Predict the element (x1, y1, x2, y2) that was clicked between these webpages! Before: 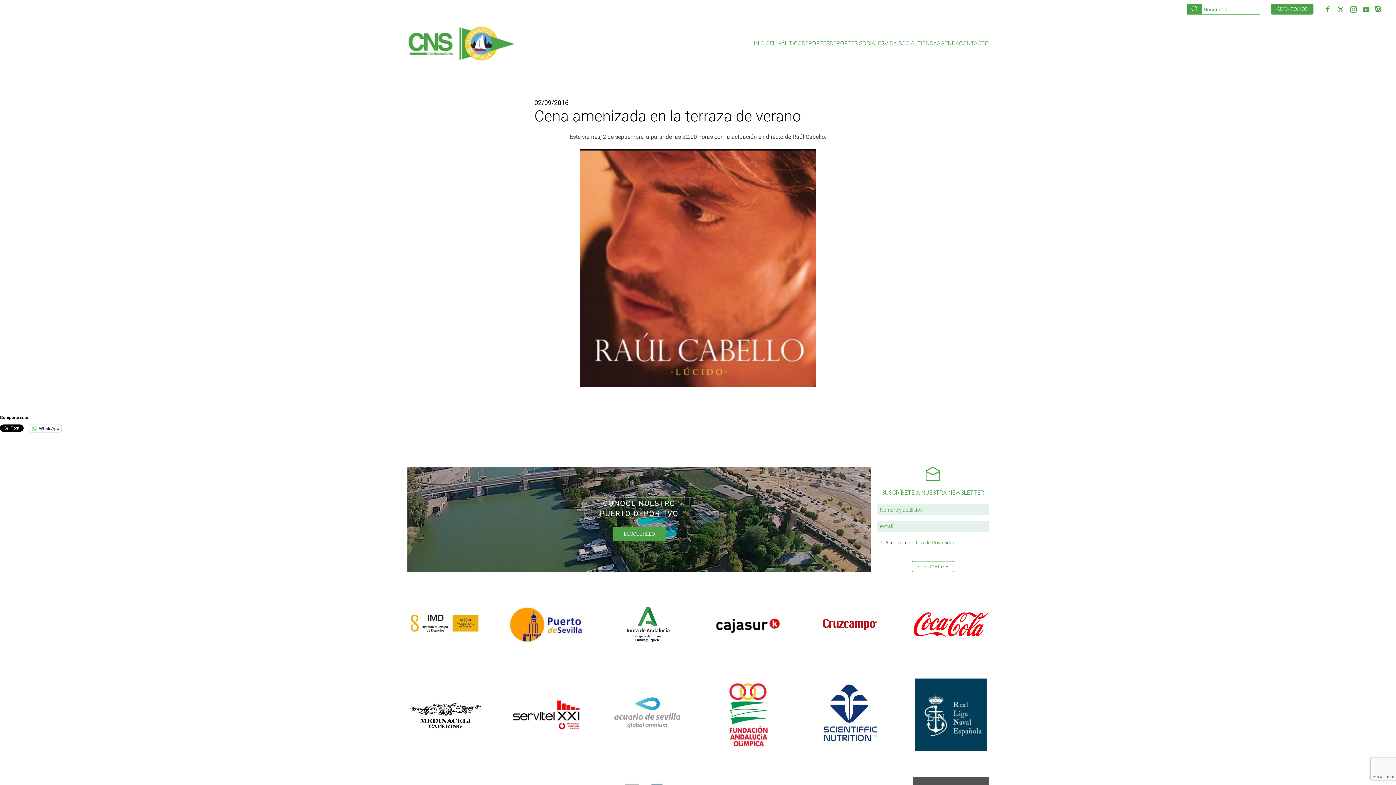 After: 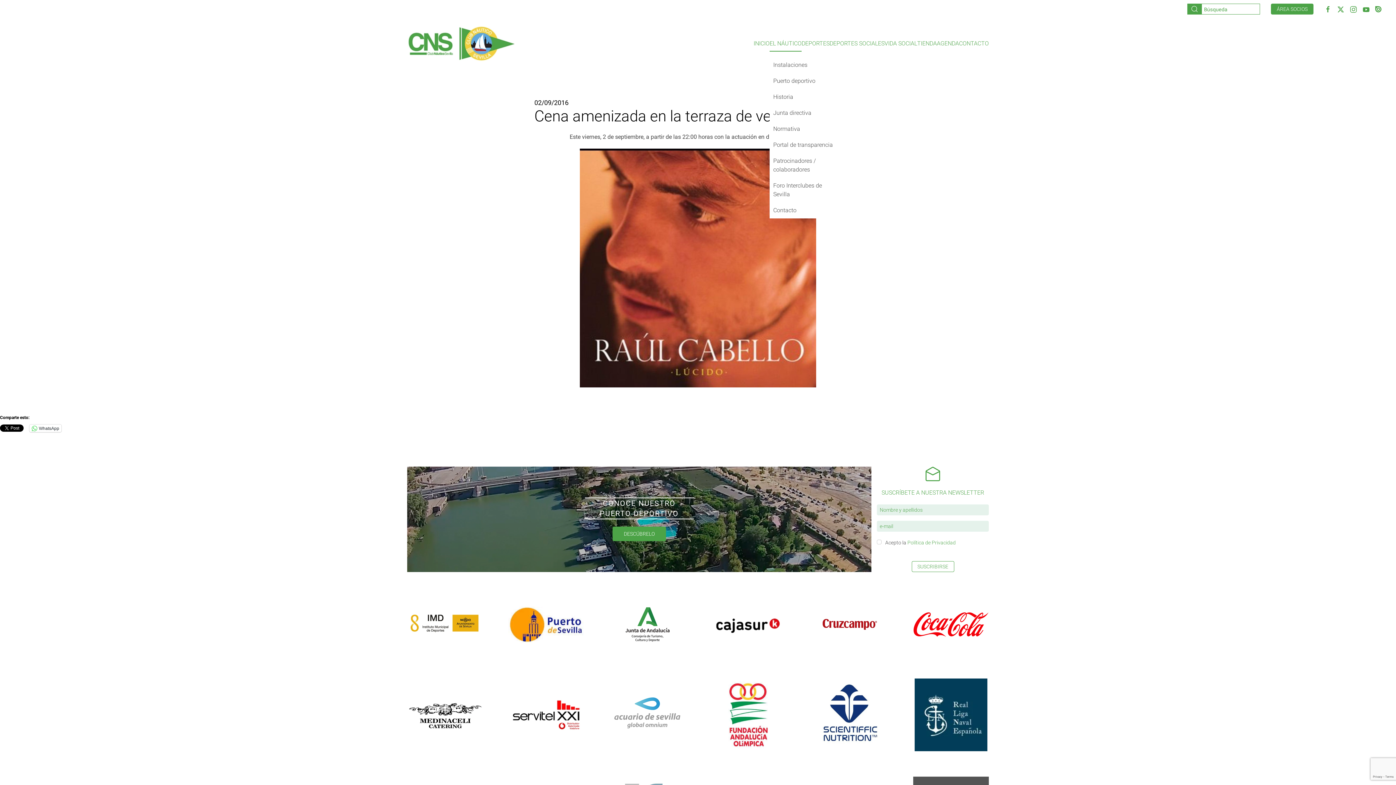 Action: bbox: (769, 39, 801, 48) label: EL NÁUTICO